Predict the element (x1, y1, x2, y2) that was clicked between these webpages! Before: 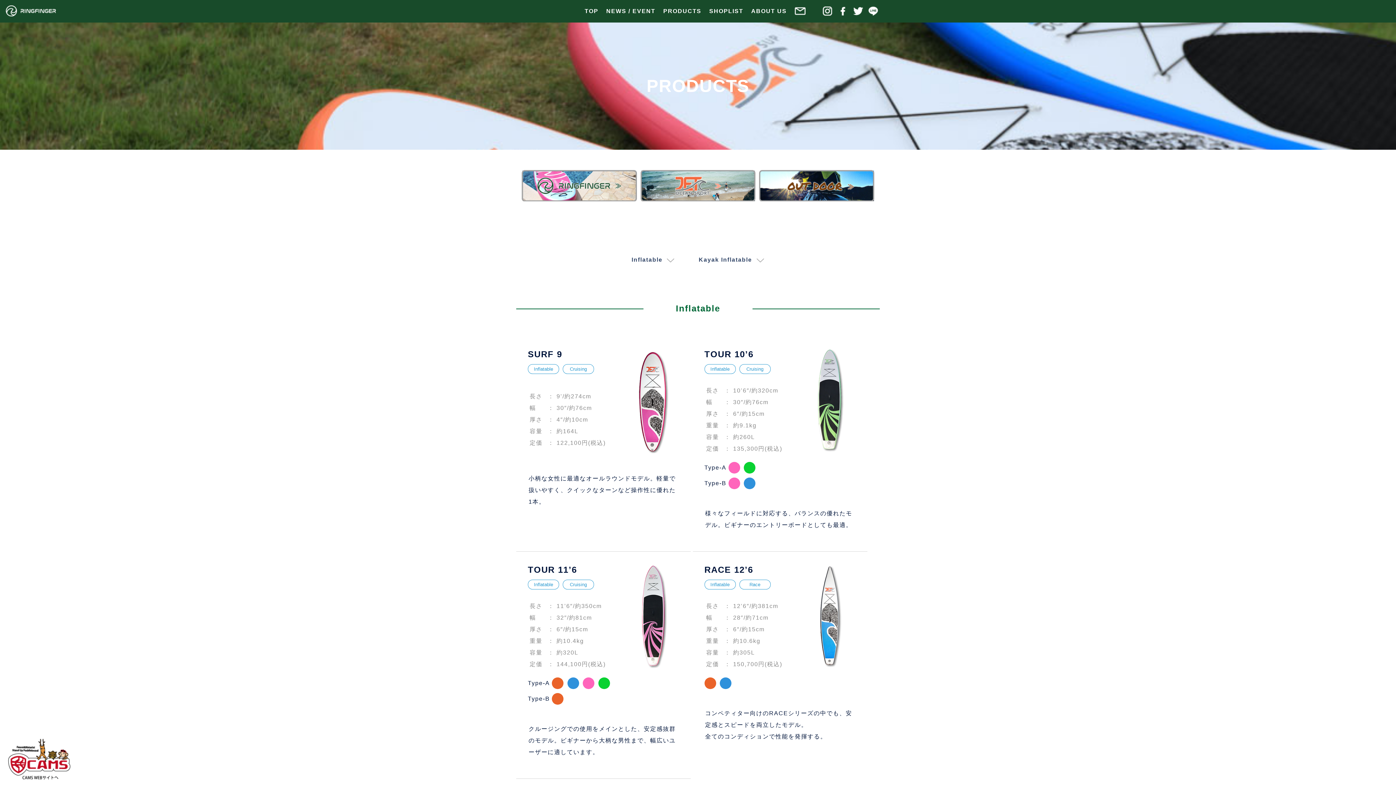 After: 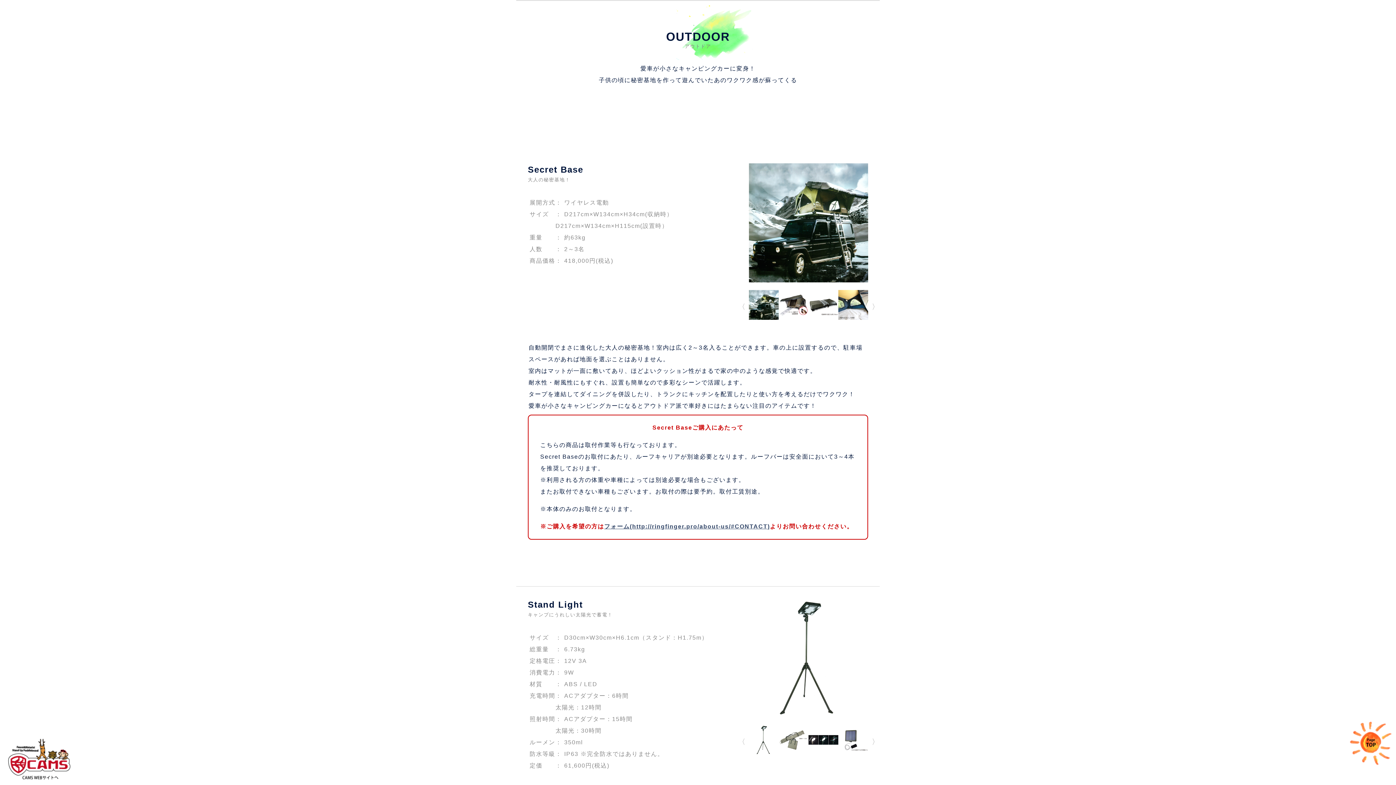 Action: bbox: (759, 172, 874, 178)